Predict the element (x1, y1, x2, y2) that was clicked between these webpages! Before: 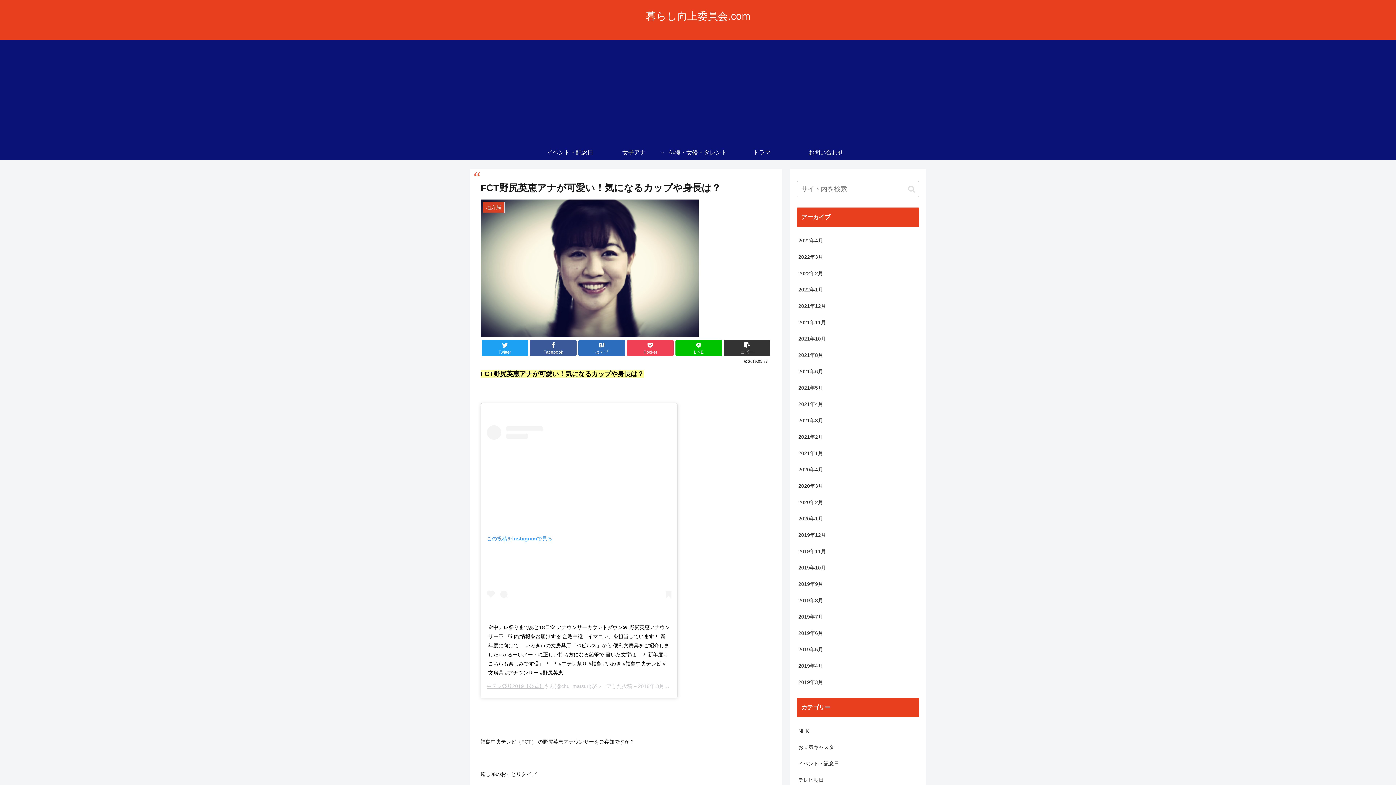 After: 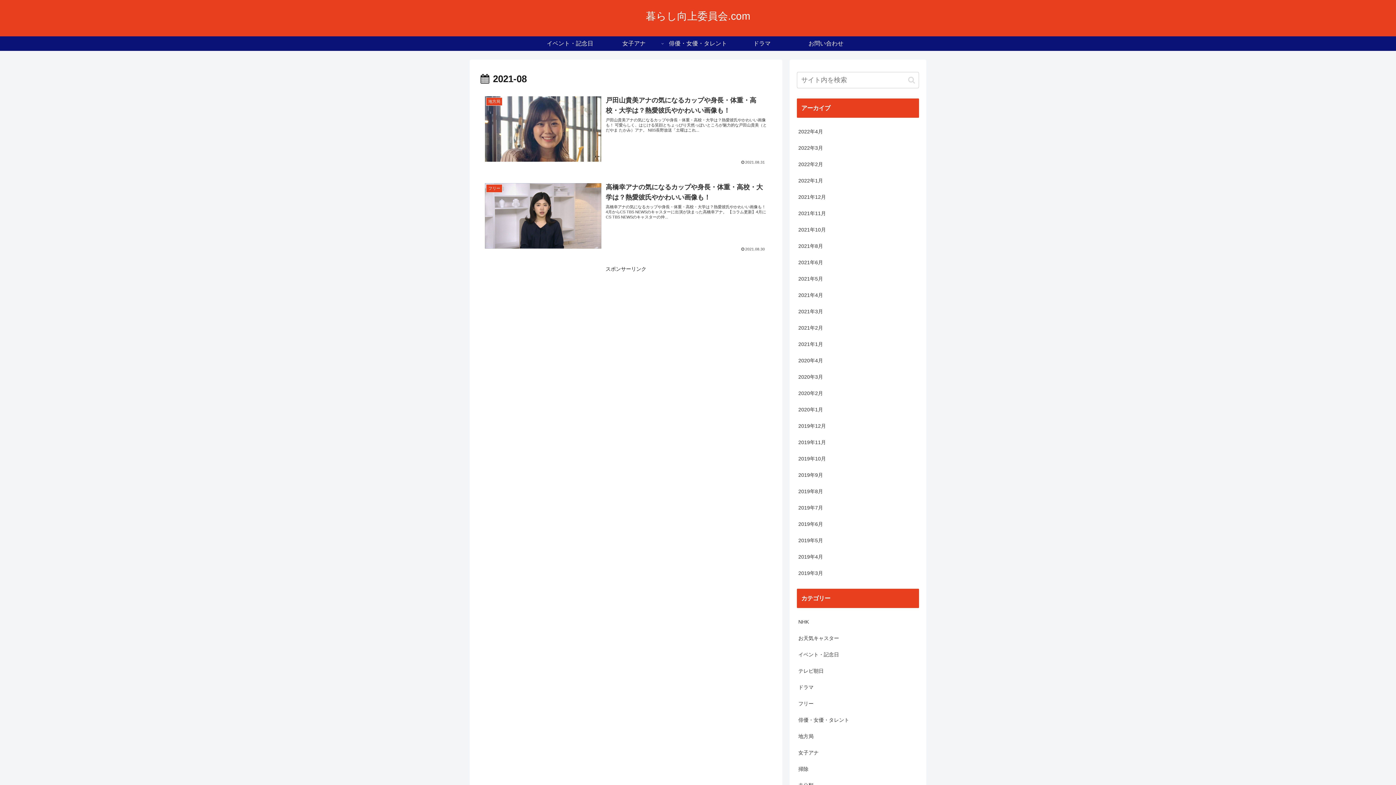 Action: bbox: (797, 347, 919, 363) label: 2021年8月